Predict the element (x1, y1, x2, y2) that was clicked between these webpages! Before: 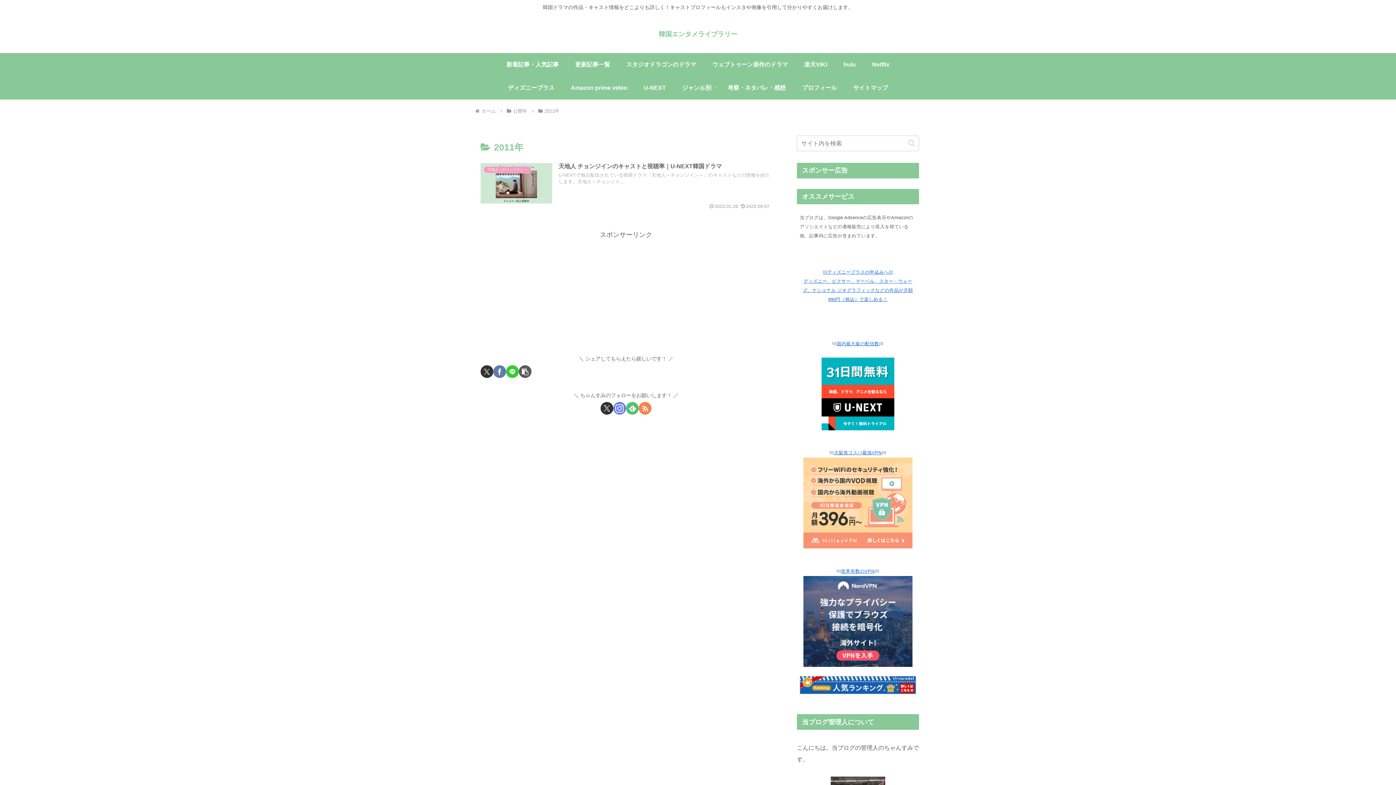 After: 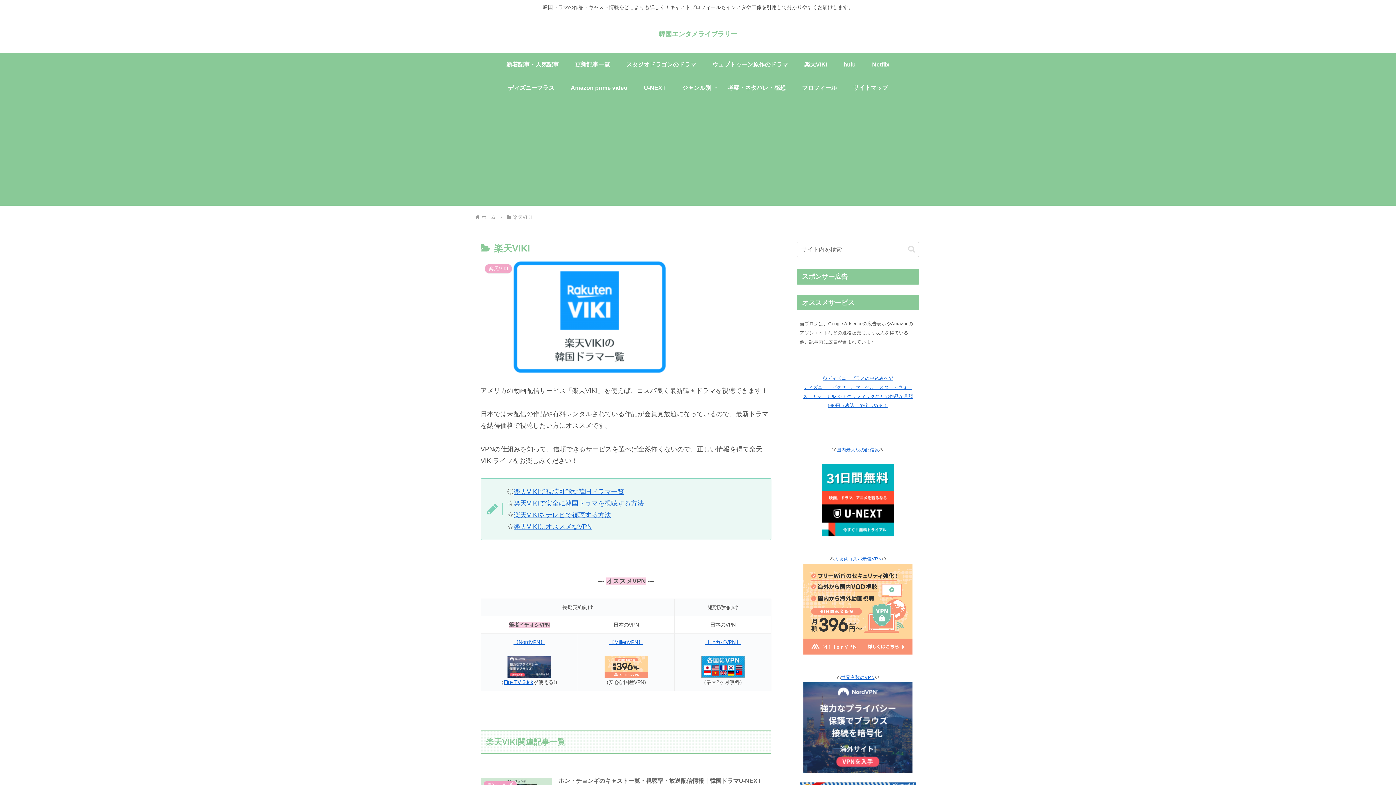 Action: label: 楽天VIKI bbox: (796, 53, 835, 76)